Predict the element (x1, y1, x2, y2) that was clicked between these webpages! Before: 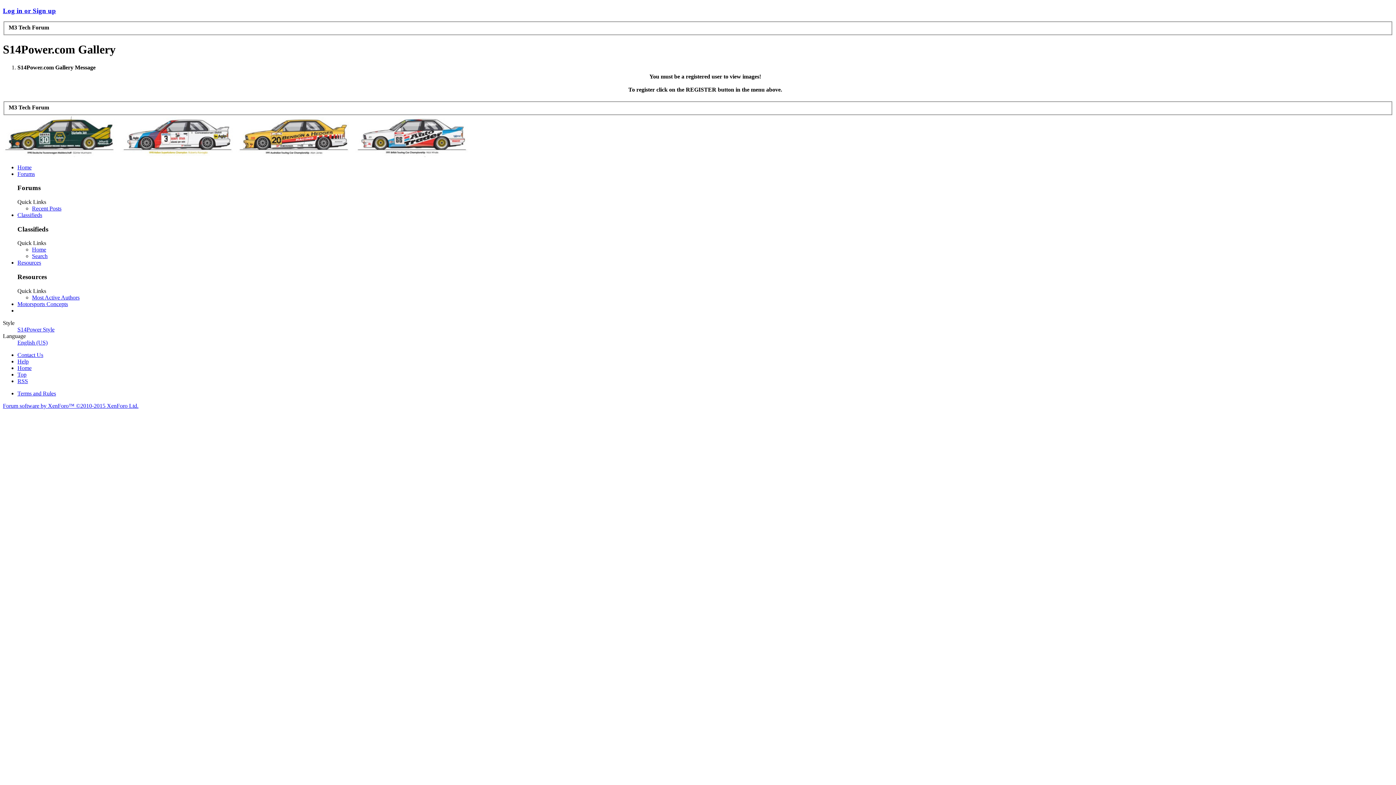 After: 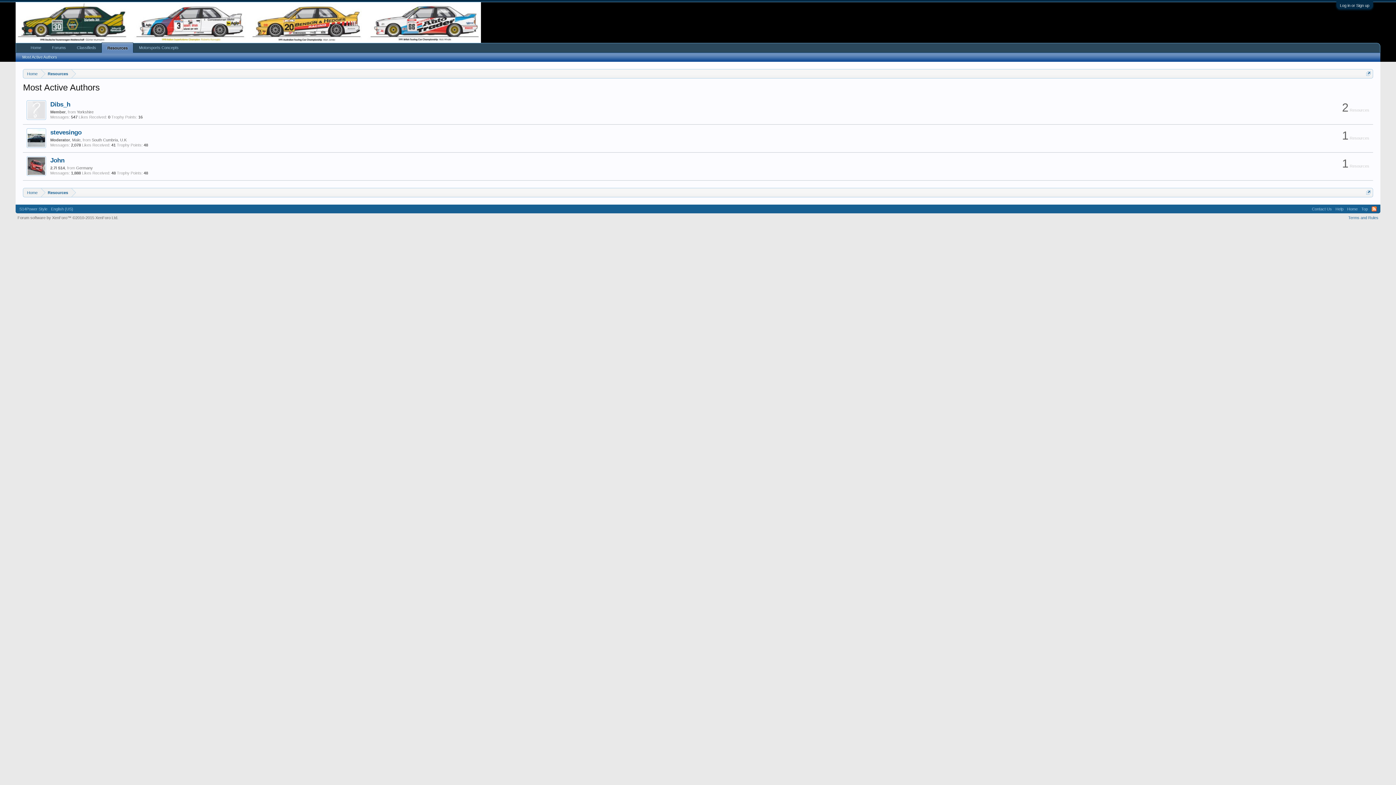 Action: label: Most Active Authors bbox: (32, 294, 79, 300)